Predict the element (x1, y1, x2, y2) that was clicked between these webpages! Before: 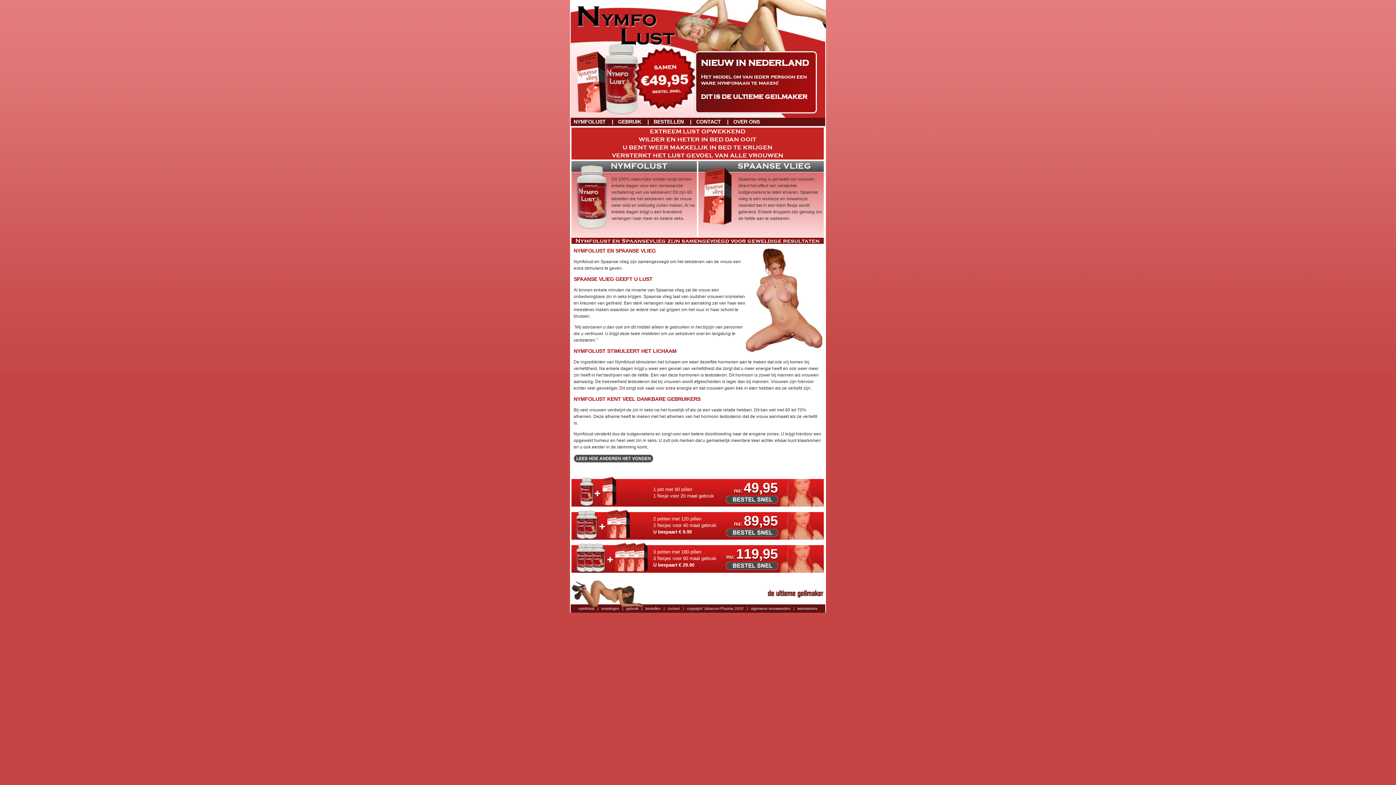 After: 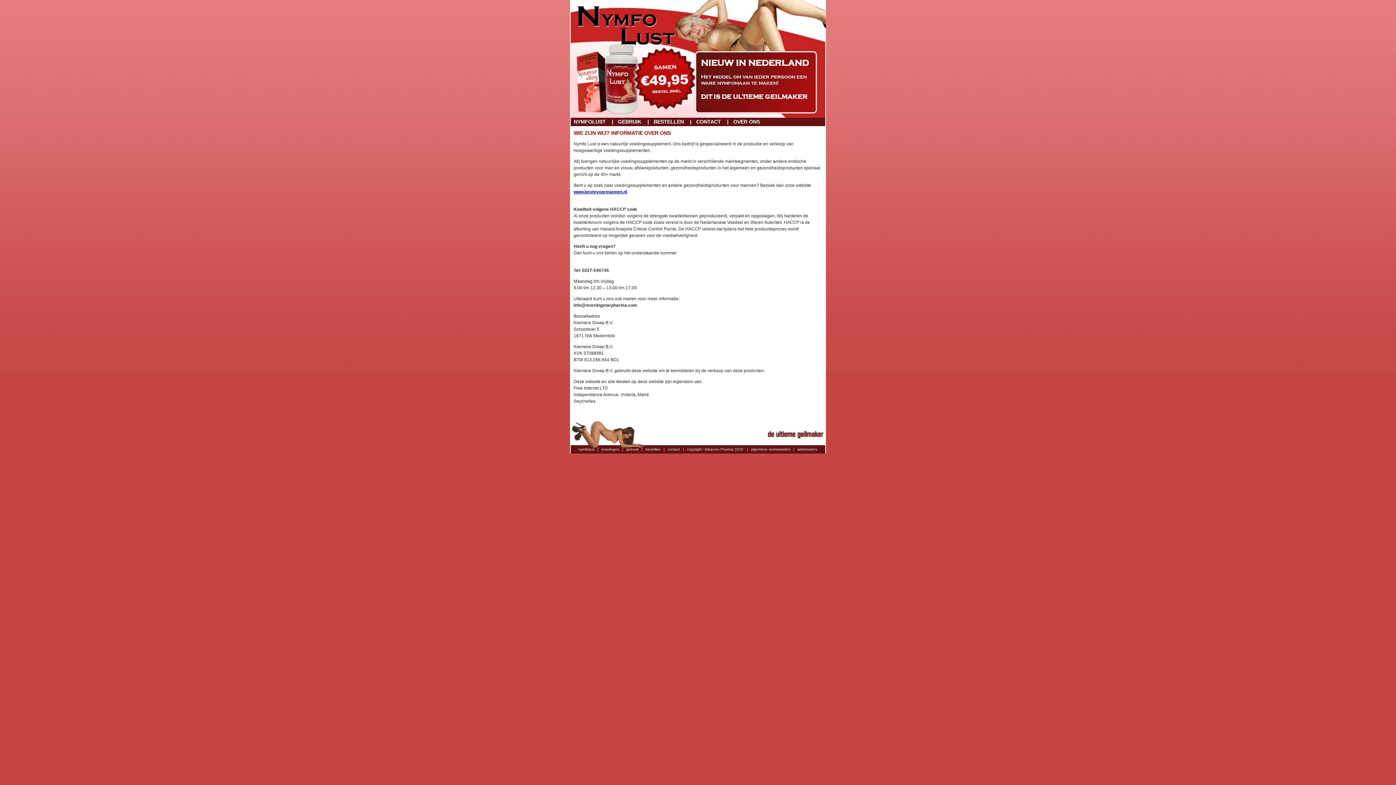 Action: label: OVER ONS bbox: (733, 118, 760, 124)